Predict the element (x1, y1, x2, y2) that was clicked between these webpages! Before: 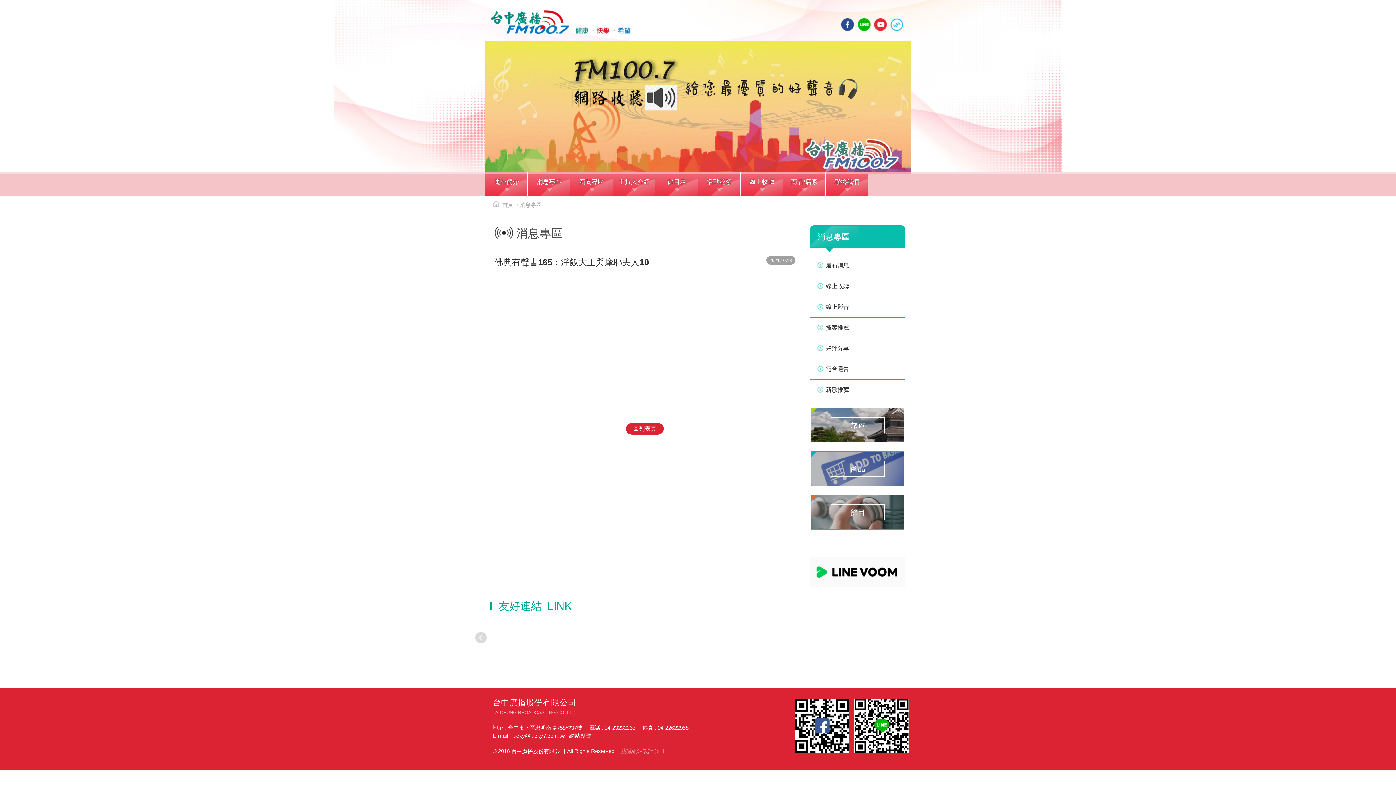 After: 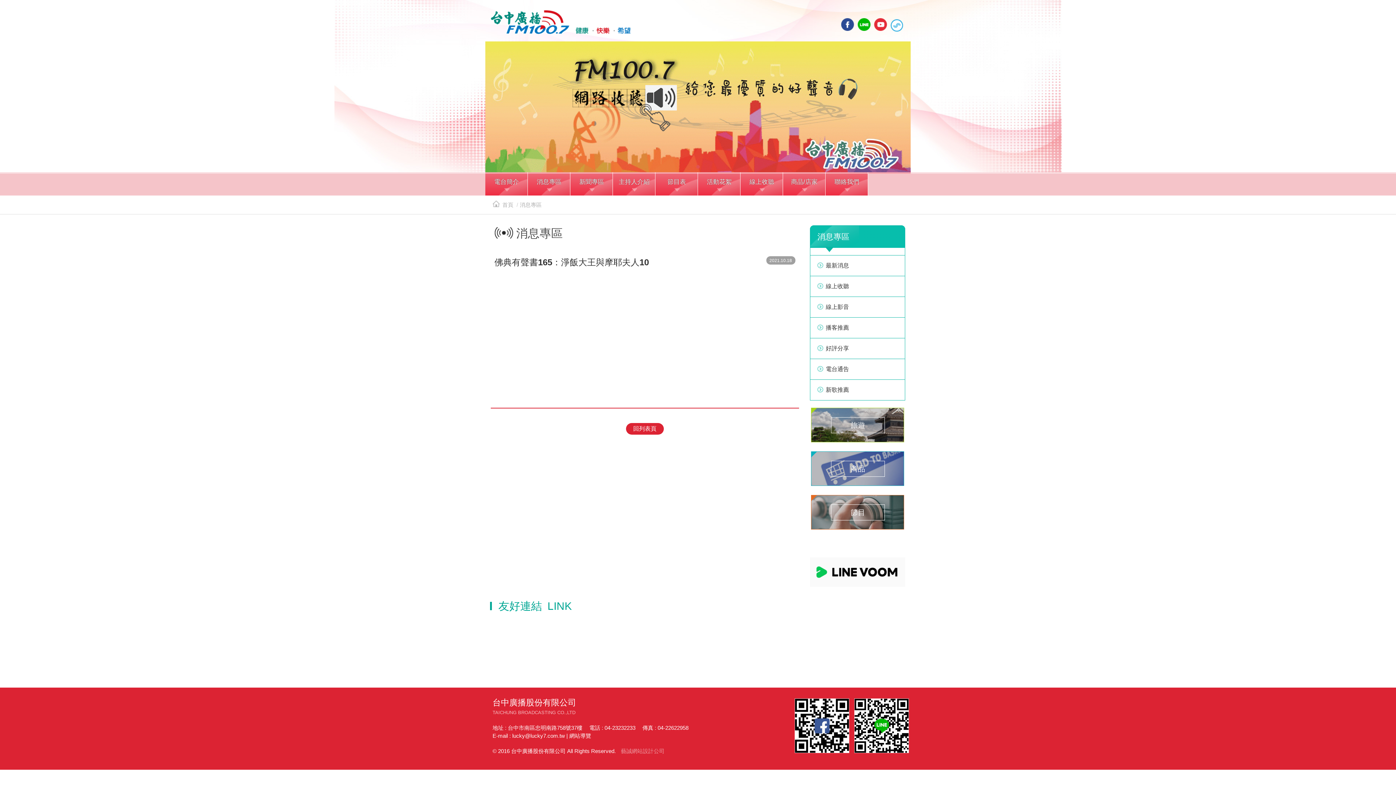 Action: bbox: (890, 18, 903, 30) label: 線上收聽